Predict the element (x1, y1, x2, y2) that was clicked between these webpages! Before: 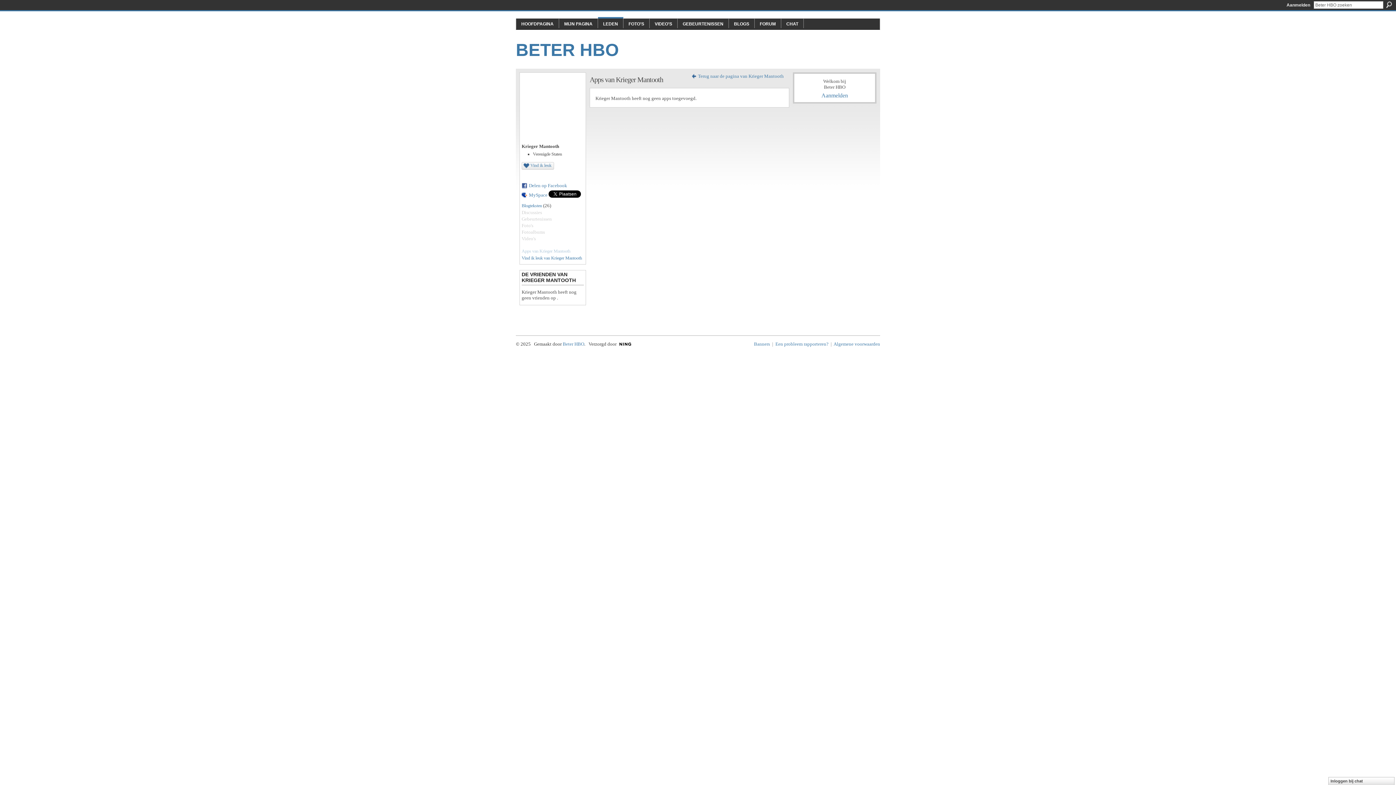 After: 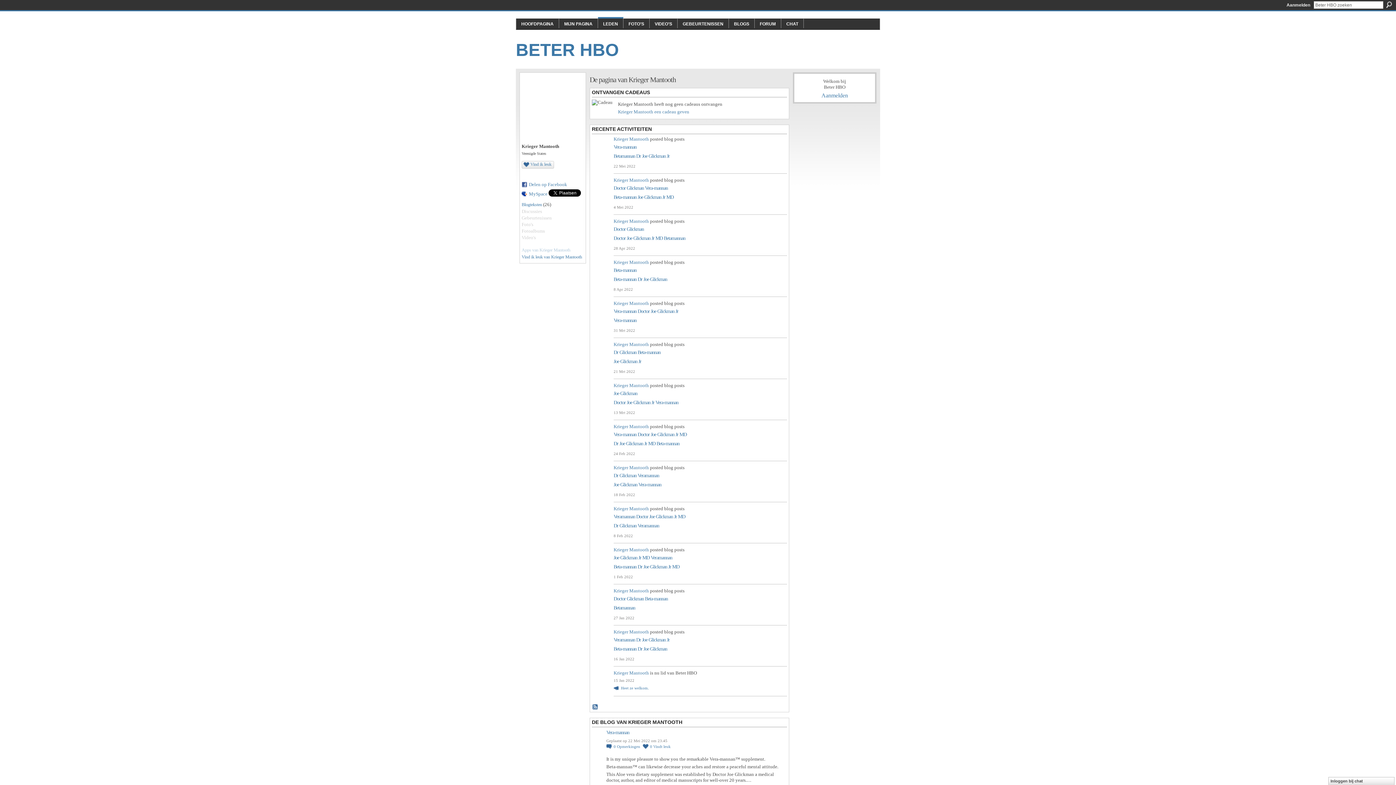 Action: label: Terug naar de pagina van Krieger Mantooth bbox: (690, 73, 784, 78)